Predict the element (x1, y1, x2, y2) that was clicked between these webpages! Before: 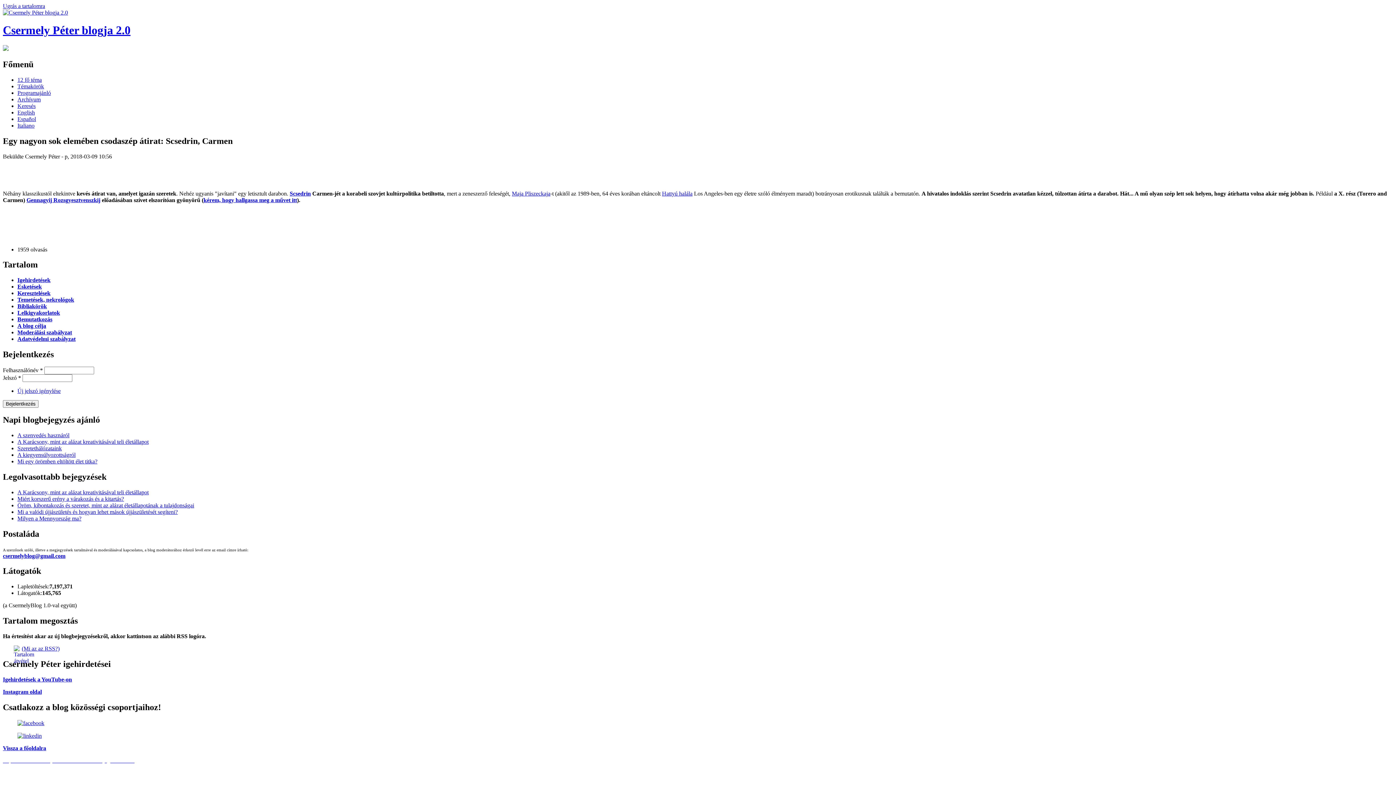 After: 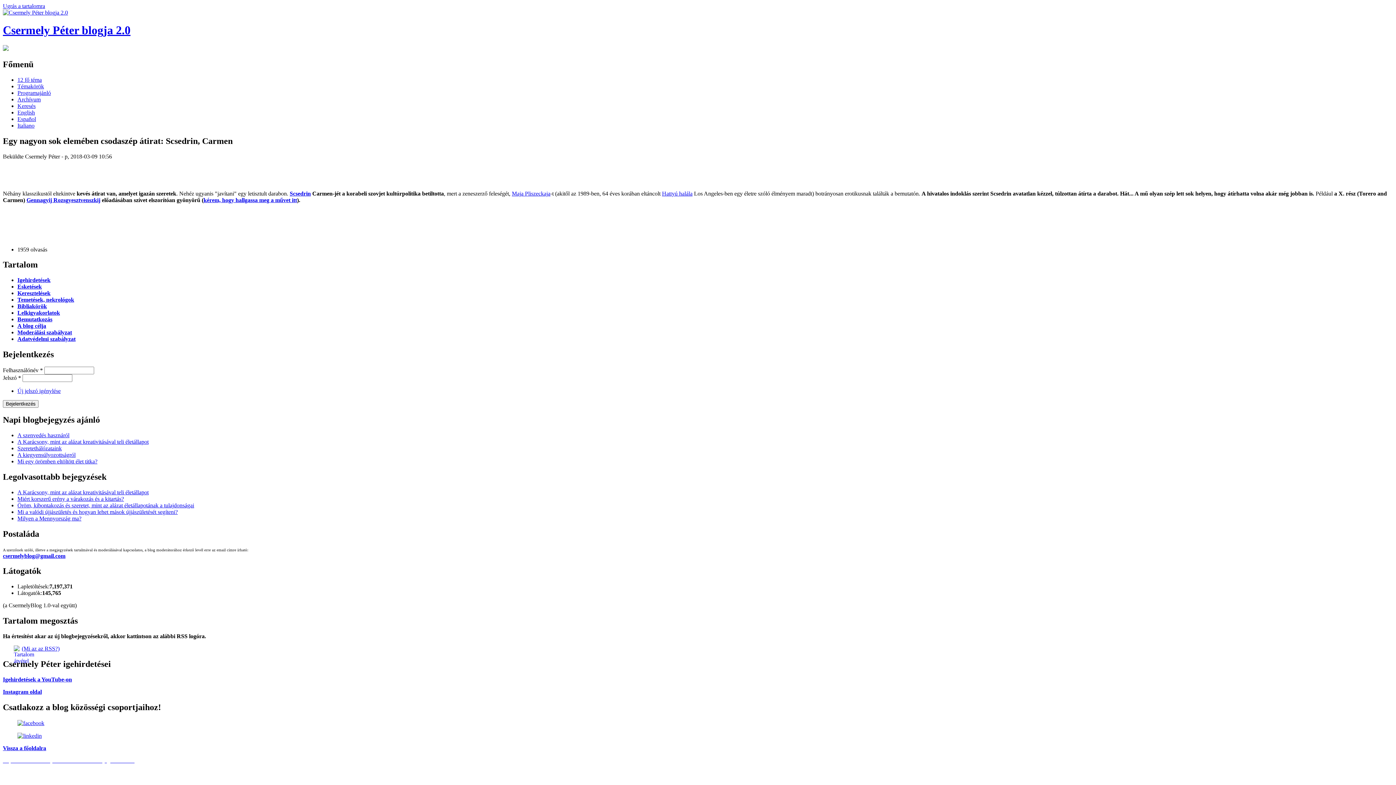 Action: label: Ugrás a tartalomra bbox: (2, 2, 45, 9)